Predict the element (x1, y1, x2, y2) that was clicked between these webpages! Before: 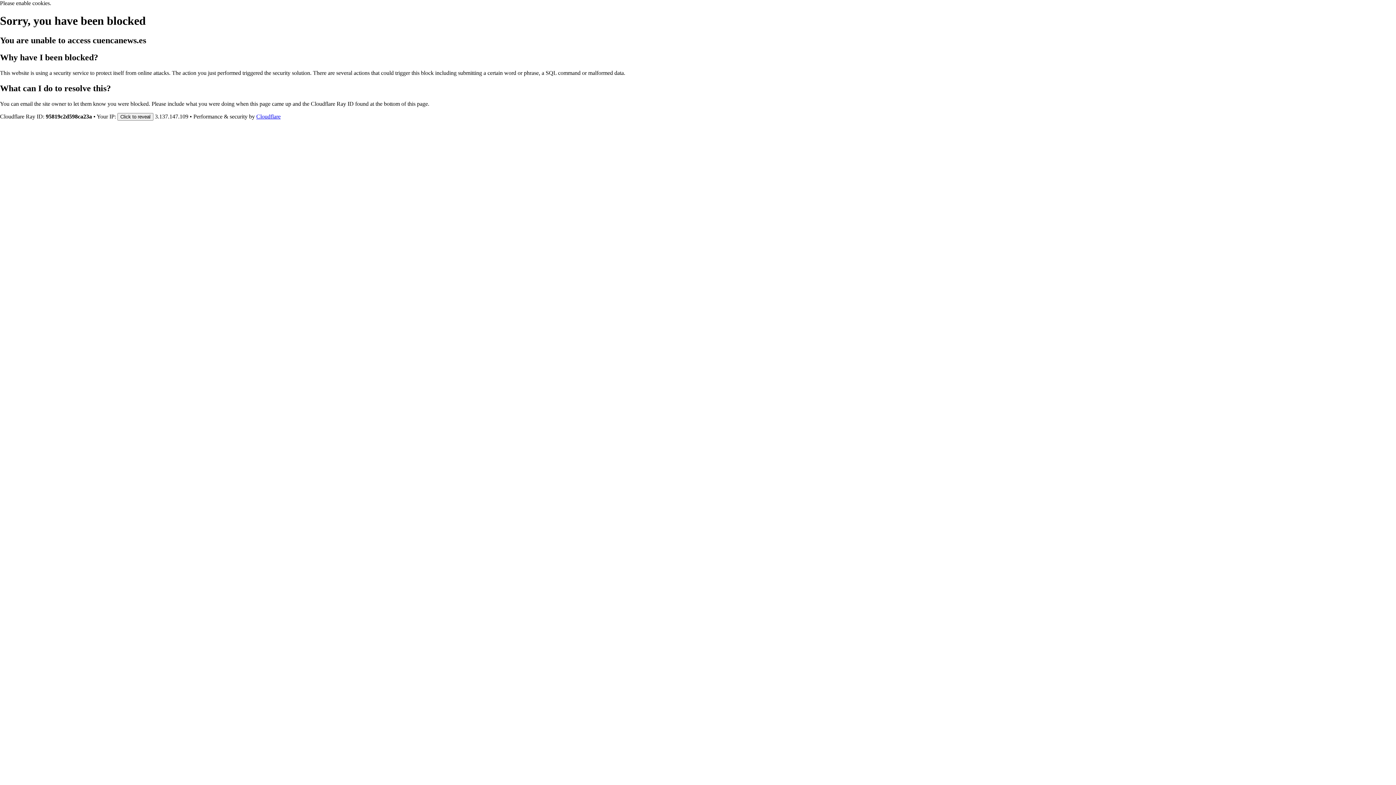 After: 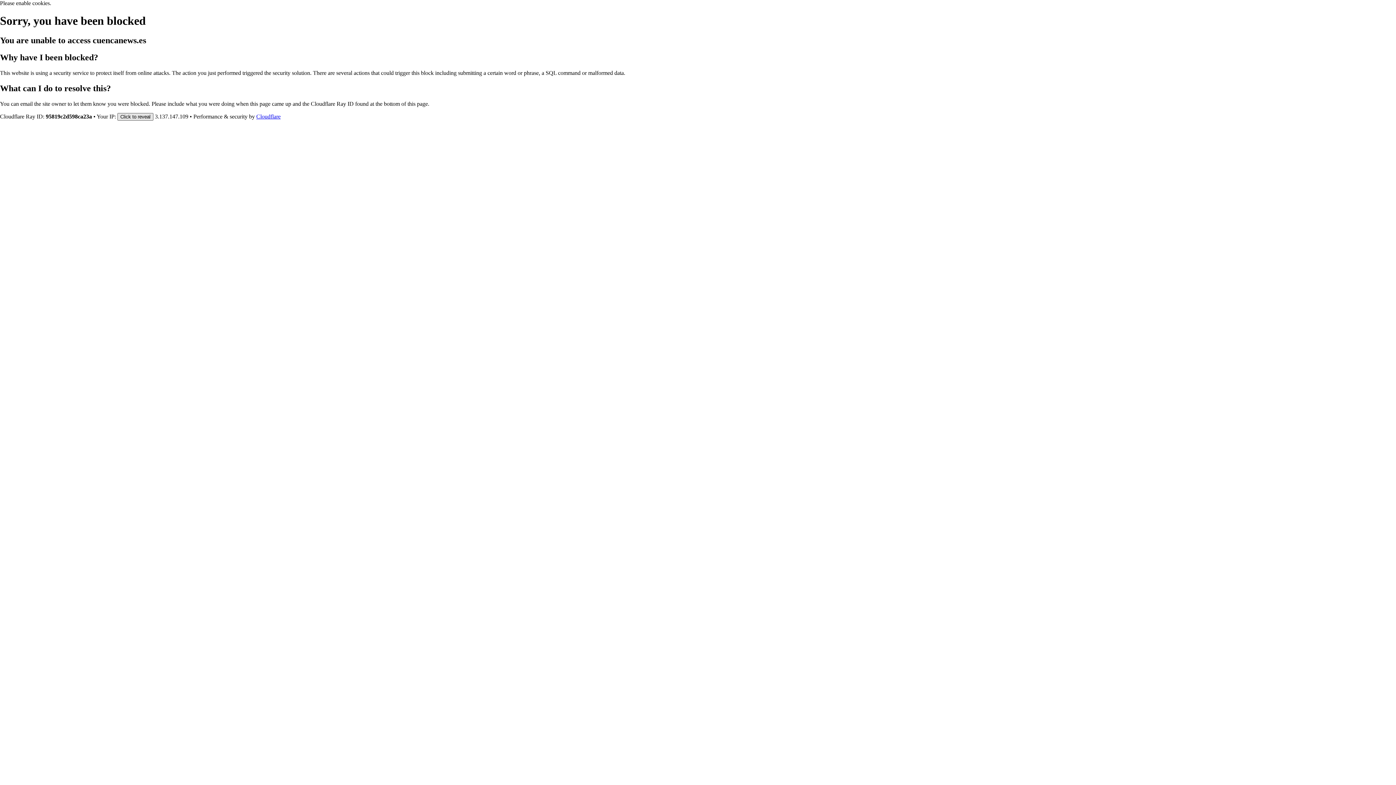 Action: bbox: (117, 112, 153, 120) label: Click to reveal